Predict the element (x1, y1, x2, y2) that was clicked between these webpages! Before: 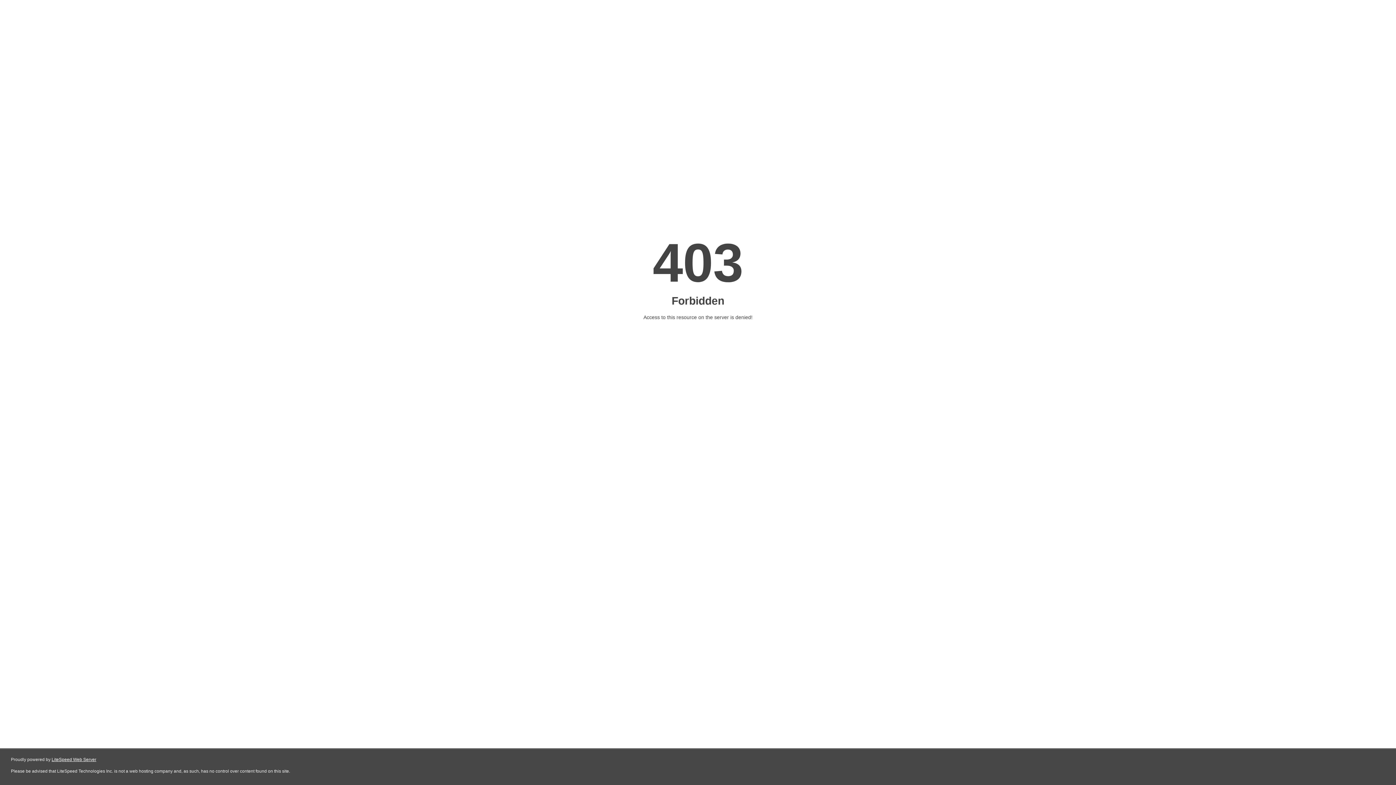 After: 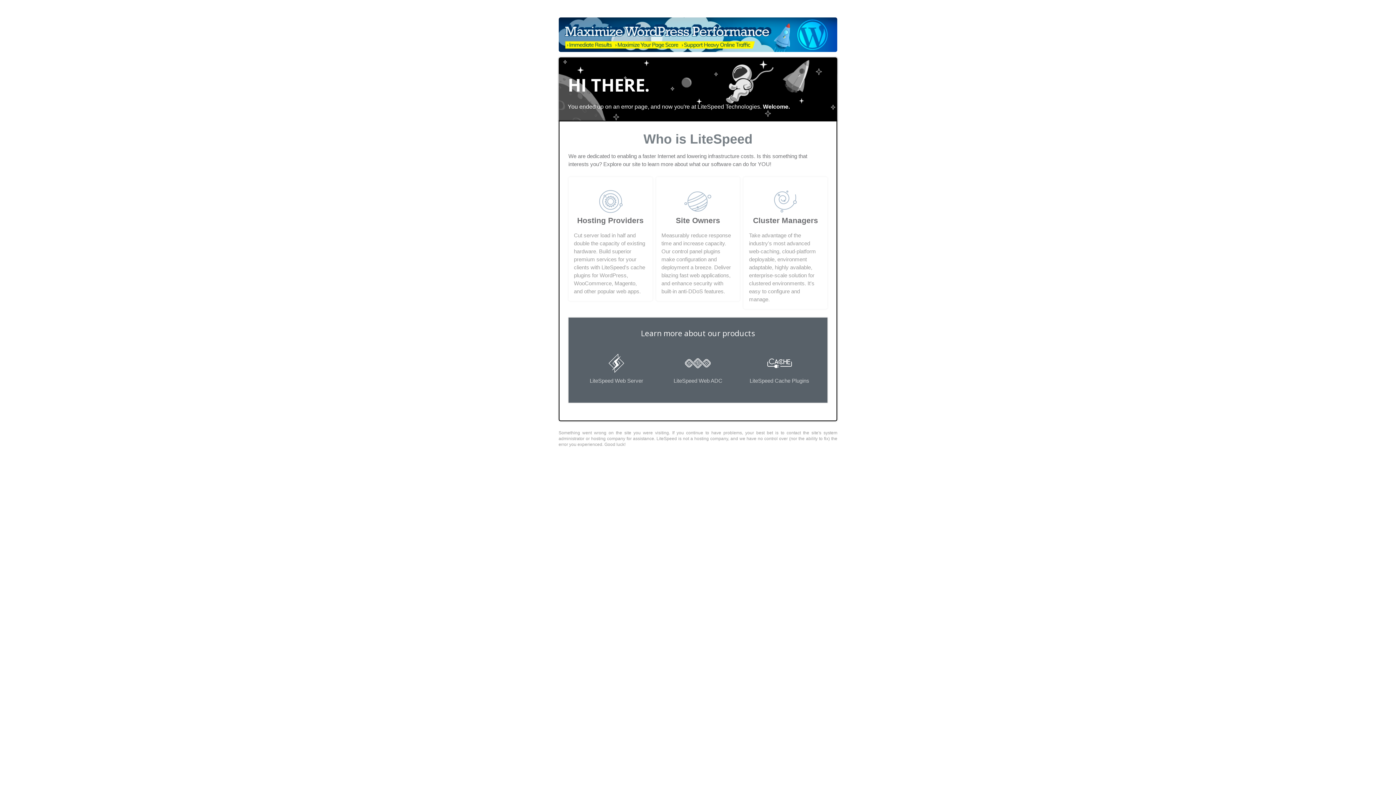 Action: bbox: (51, 757, 96, 762) label: LiteSpeed Web Server